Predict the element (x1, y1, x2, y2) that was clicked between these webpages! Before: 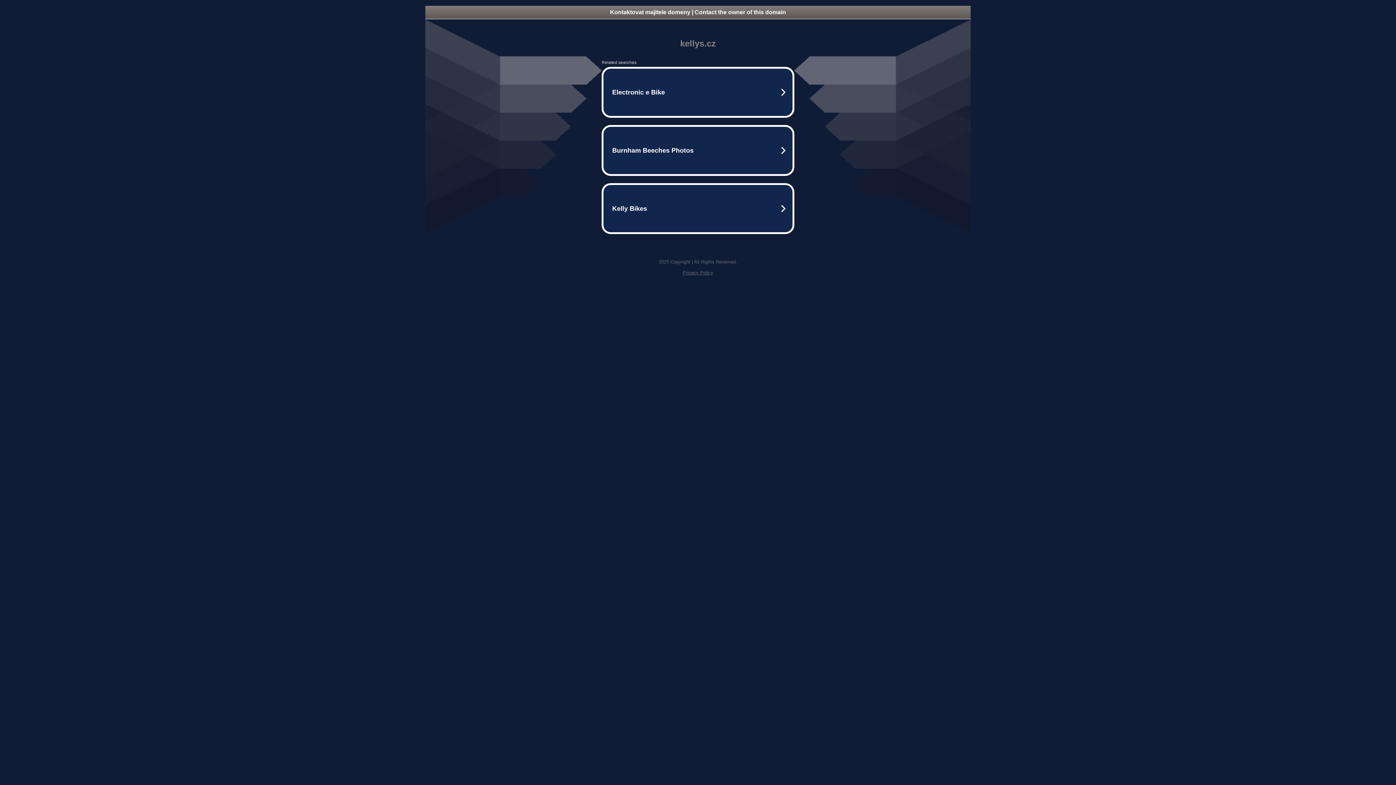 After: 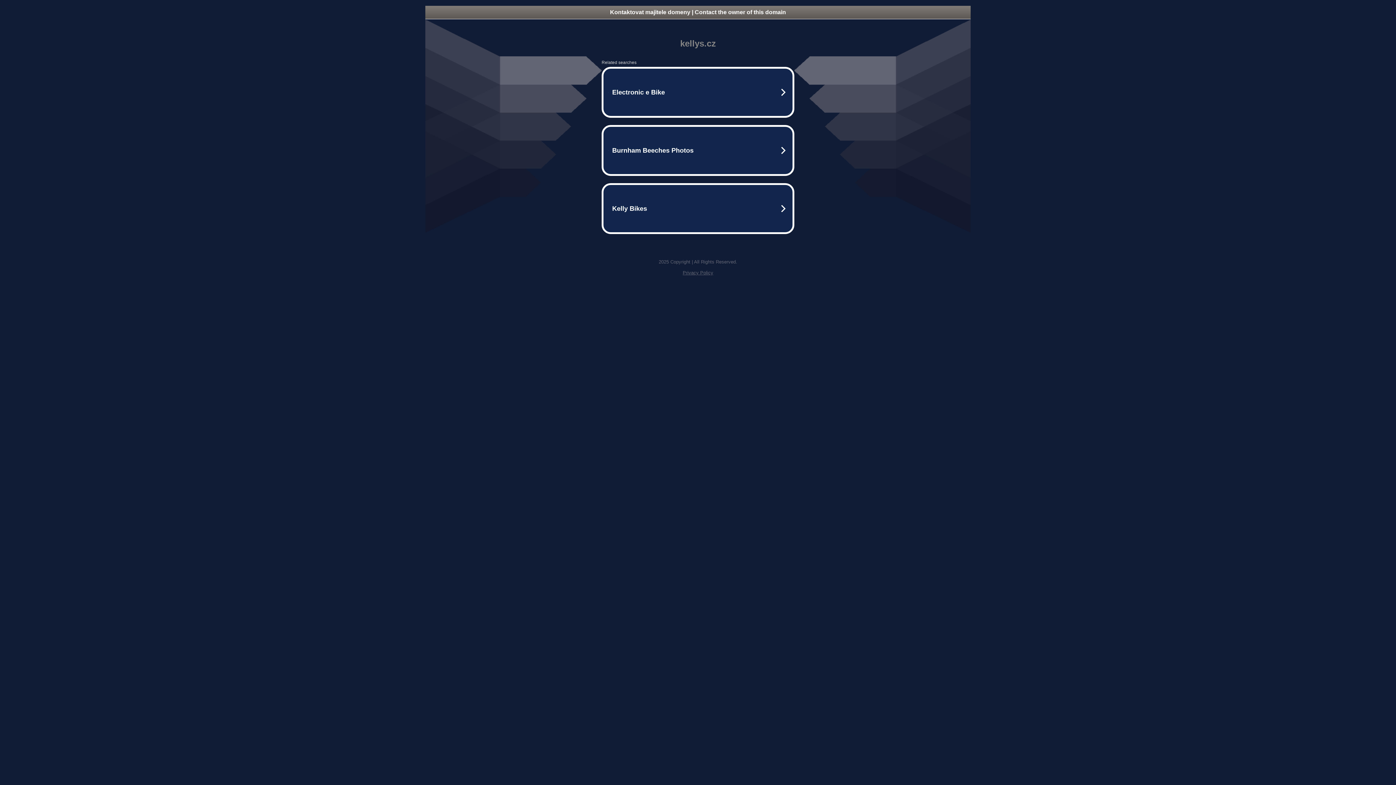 Action: label: Privacy Policy bbox: (682, 270, 713, 275)